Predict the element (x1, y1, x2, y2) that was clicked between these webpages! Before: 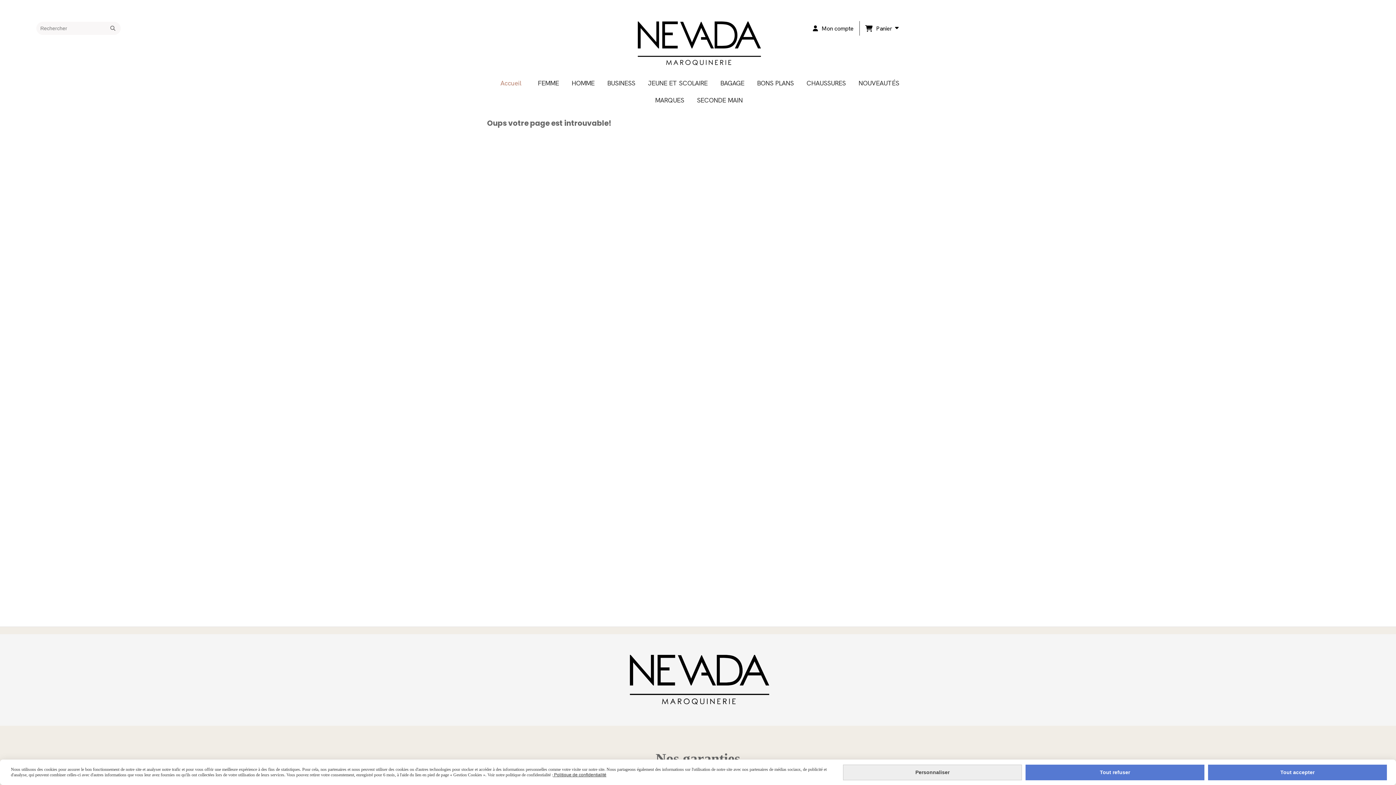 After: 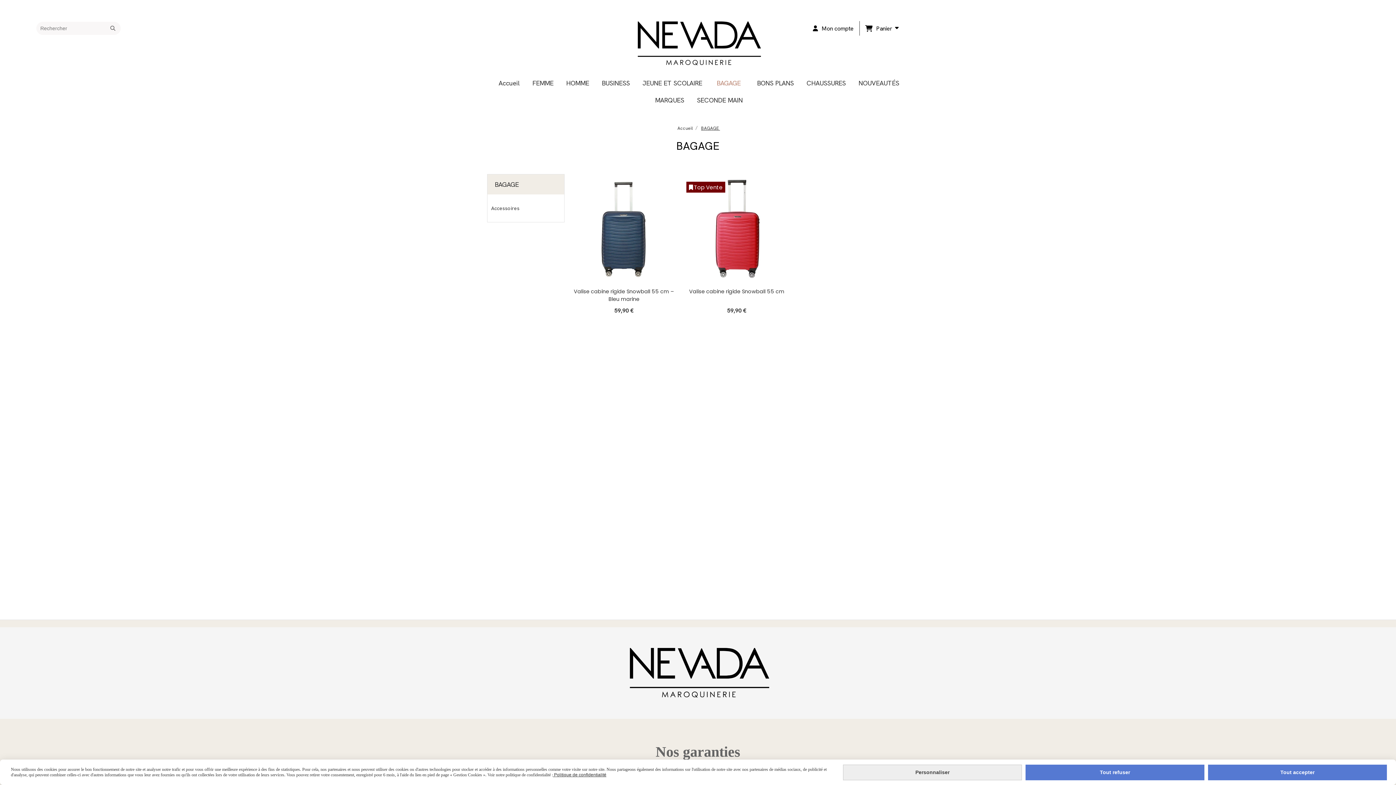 Action: bbox: (713, 74, 750, 91) label: BAGAGE